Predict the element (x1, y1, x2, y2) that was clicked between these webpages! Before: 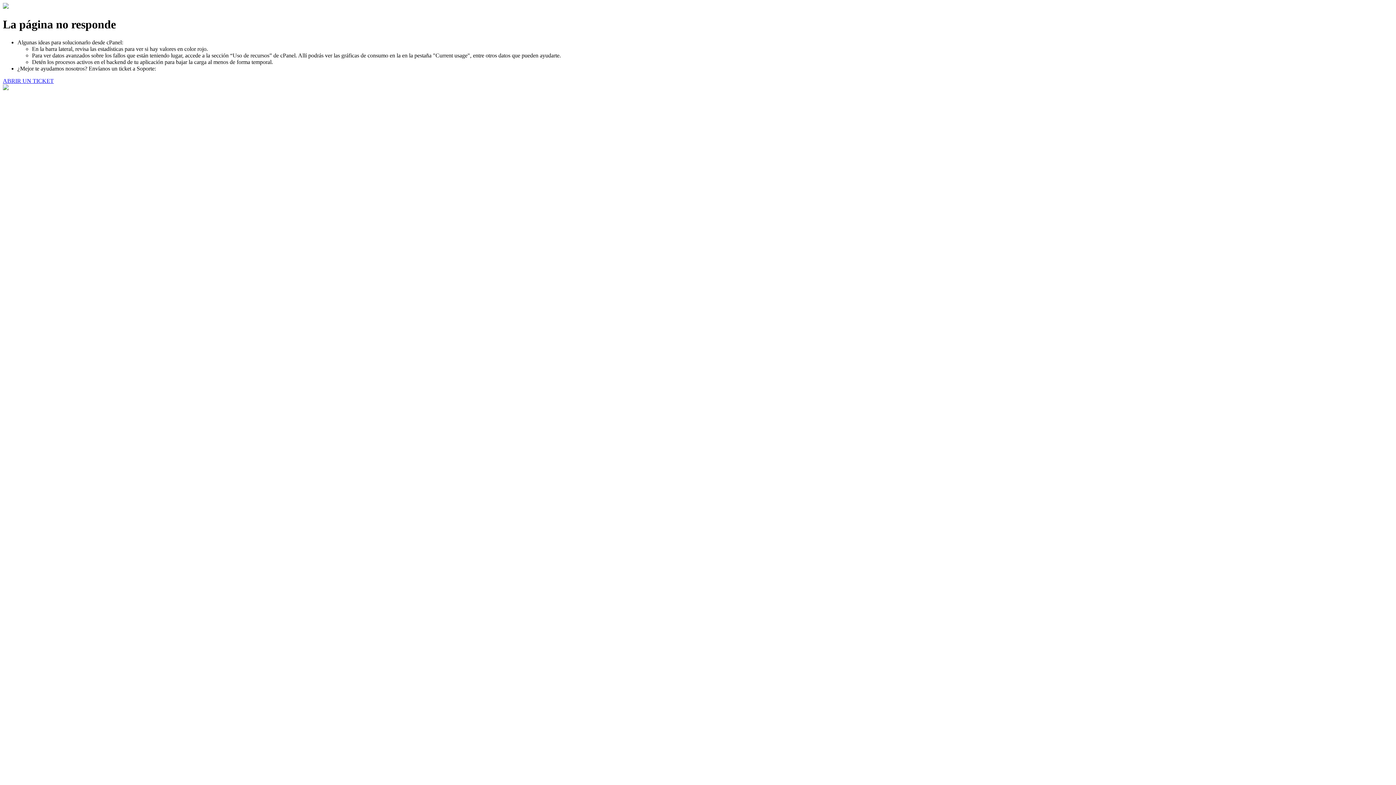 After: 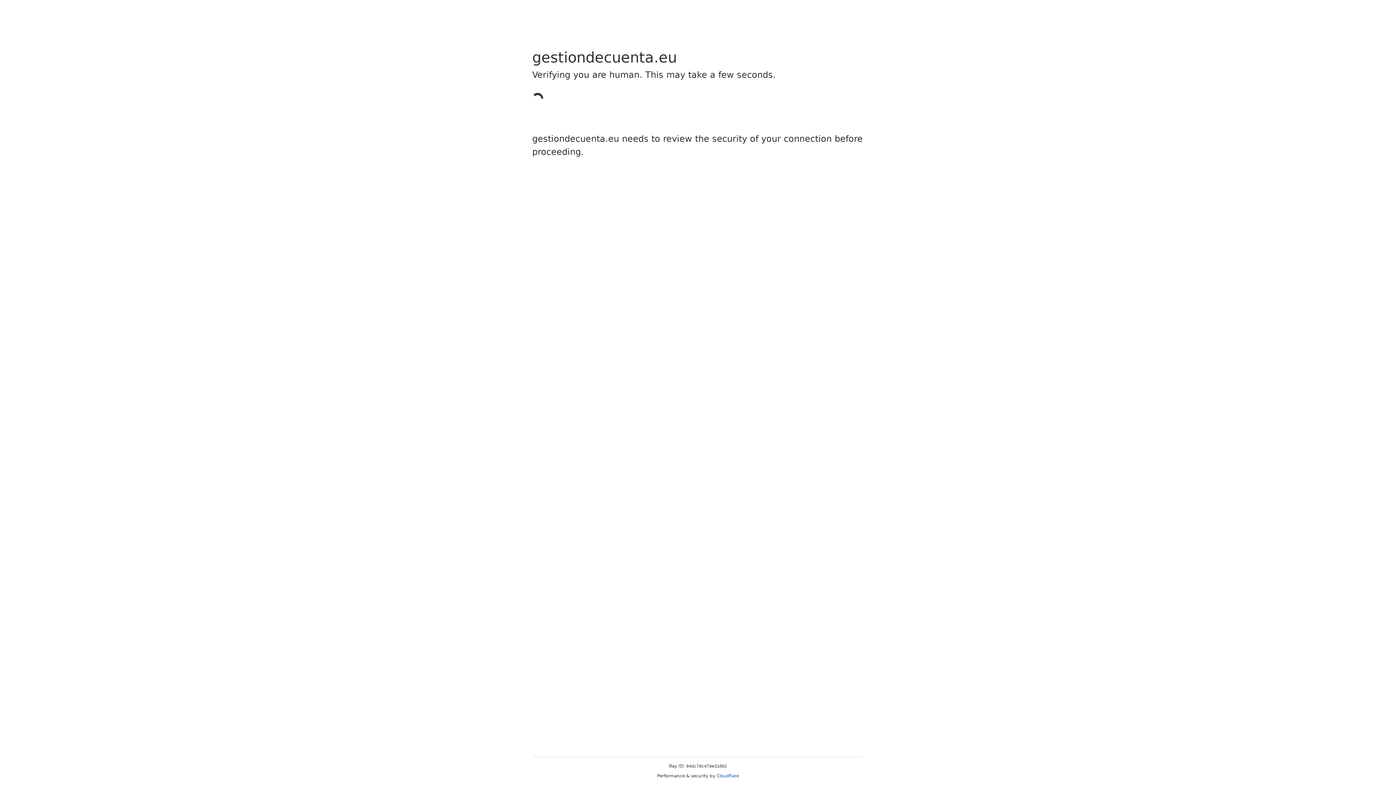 Action: label: ABRIR UN TICKET bbox: (2, 77, 53, 83)